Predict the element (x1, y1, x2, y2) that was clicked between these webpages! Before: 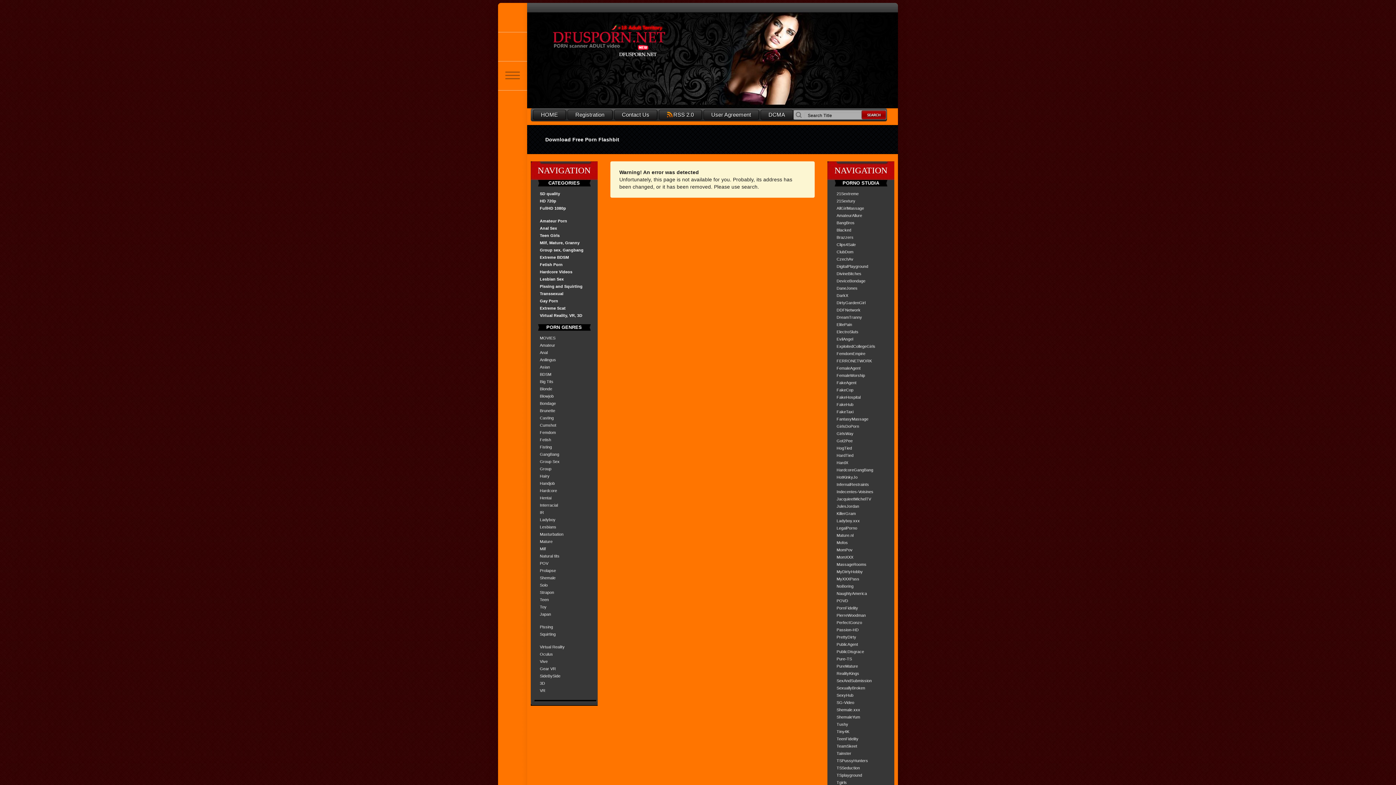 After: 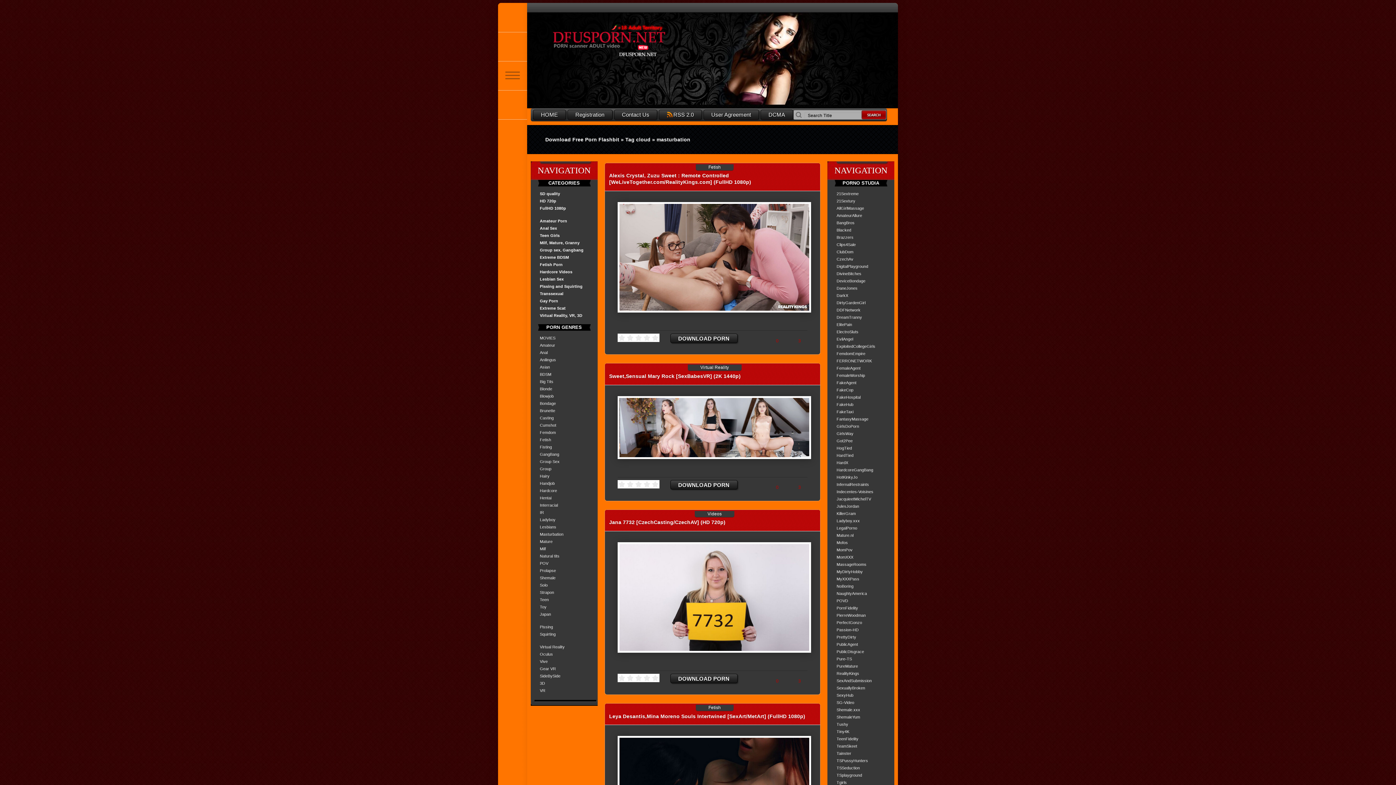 Action: label: Masturbation bbox: (529, 530, 595, 537)